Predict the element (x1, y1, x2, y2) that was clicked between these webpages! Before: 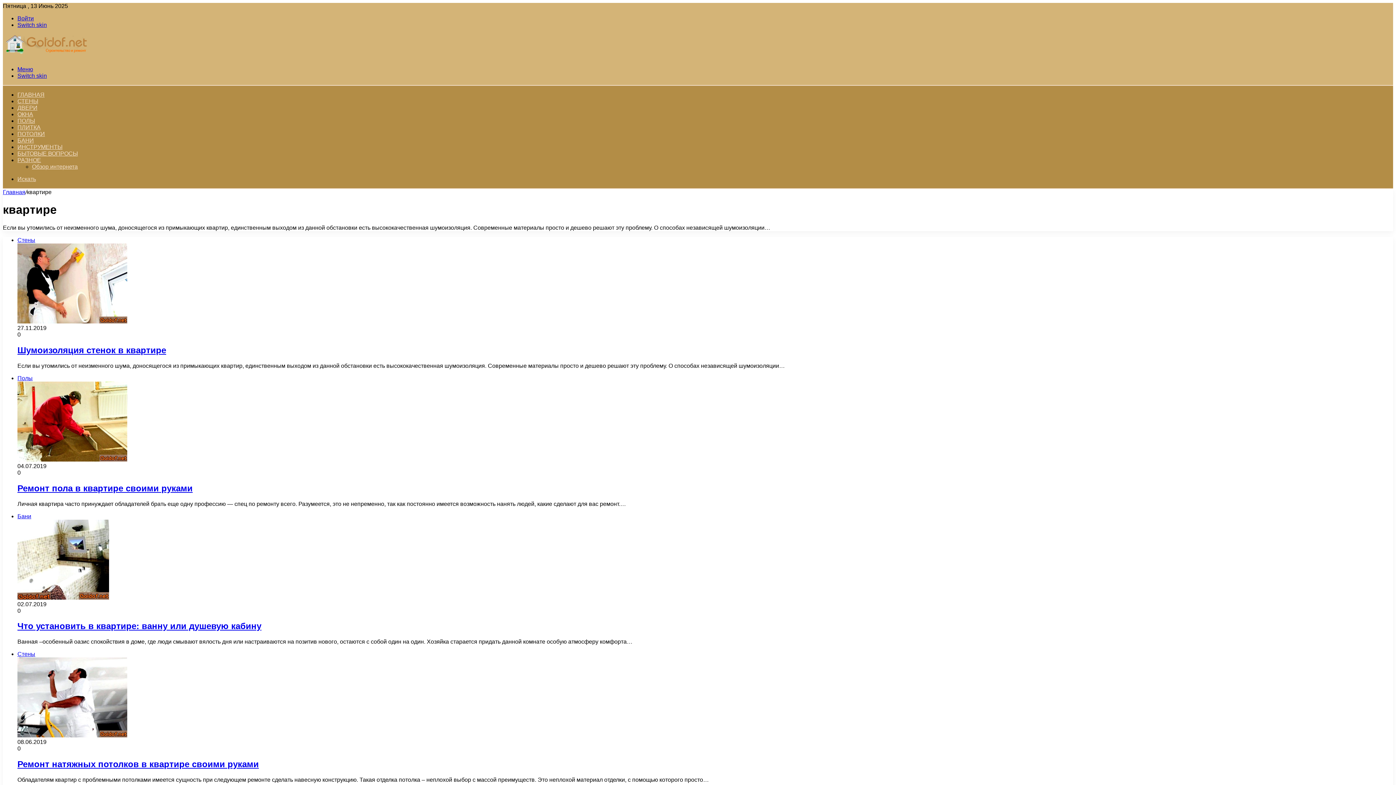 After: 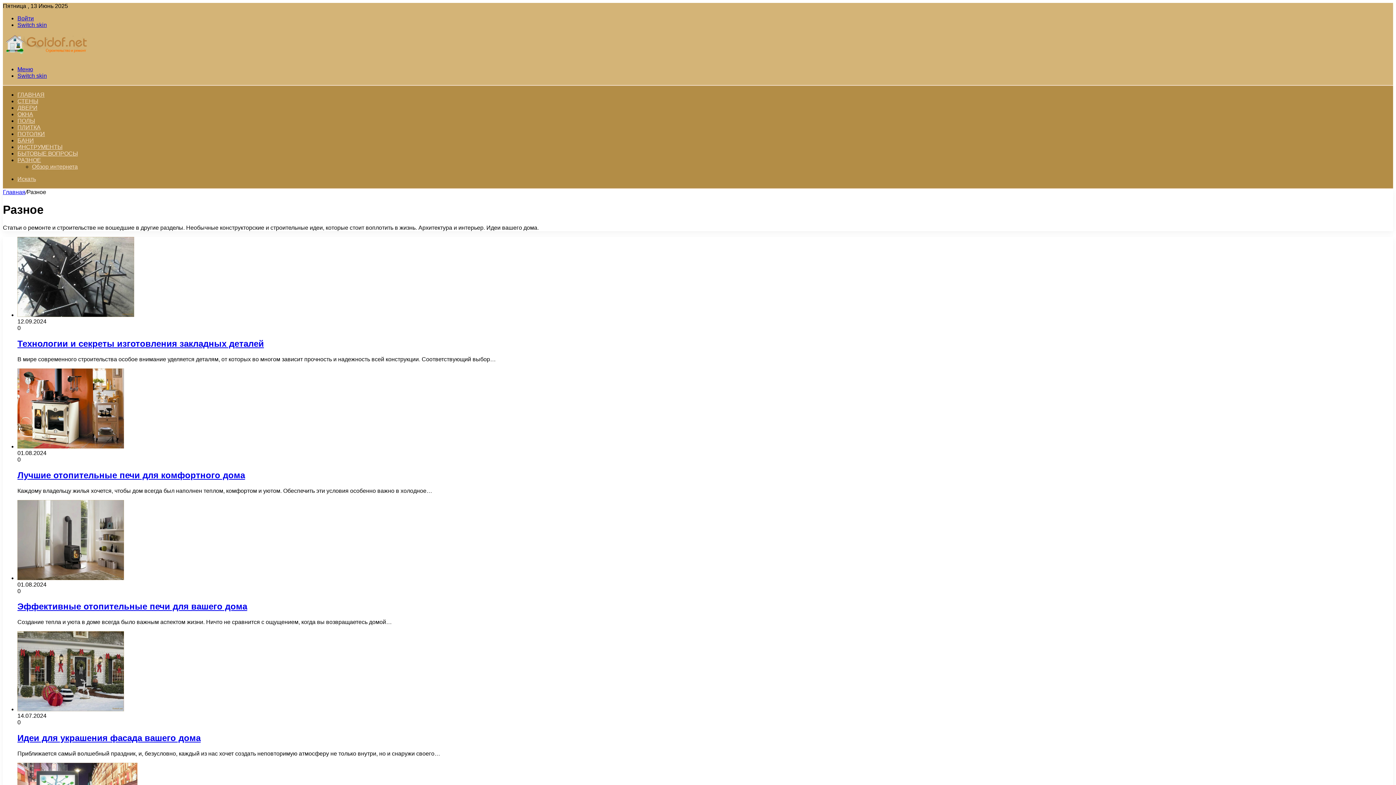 Action: label: РАЗНОЕ bbox: (17, 157, 41, 163)